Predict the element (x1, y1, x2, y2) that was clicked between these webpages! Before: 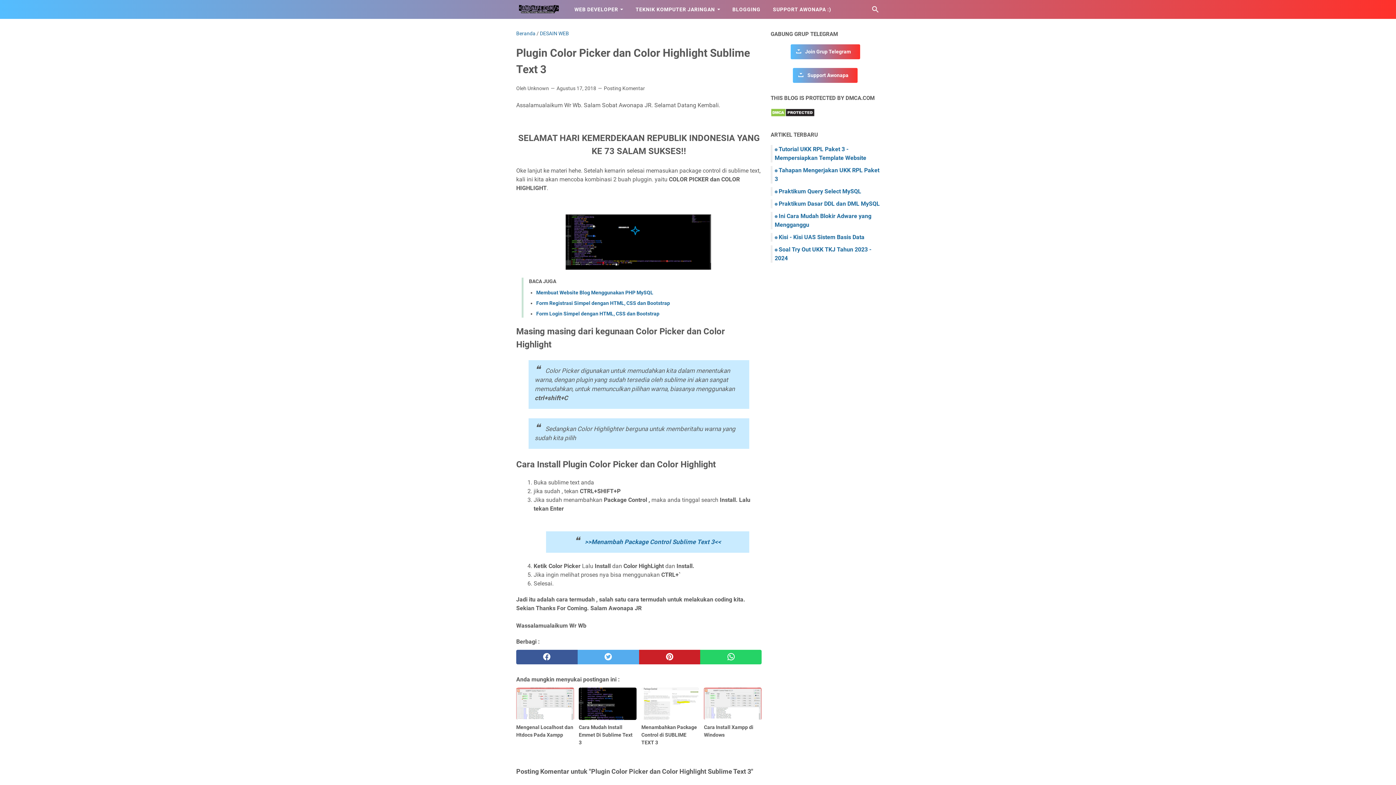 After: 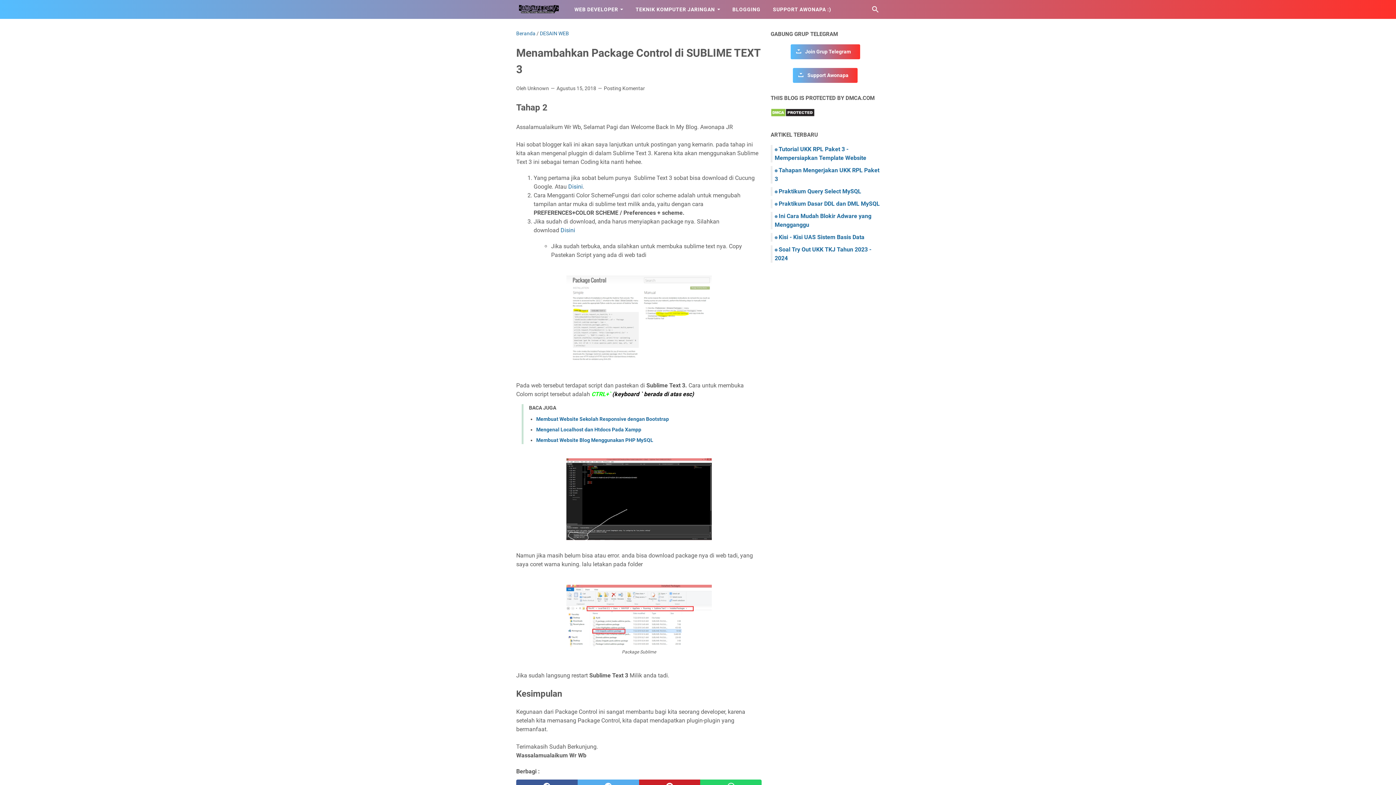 Action: bbox: (641, 688, 699, 752) label: Menambahkan Package Control di SUBLIME TEXT 3